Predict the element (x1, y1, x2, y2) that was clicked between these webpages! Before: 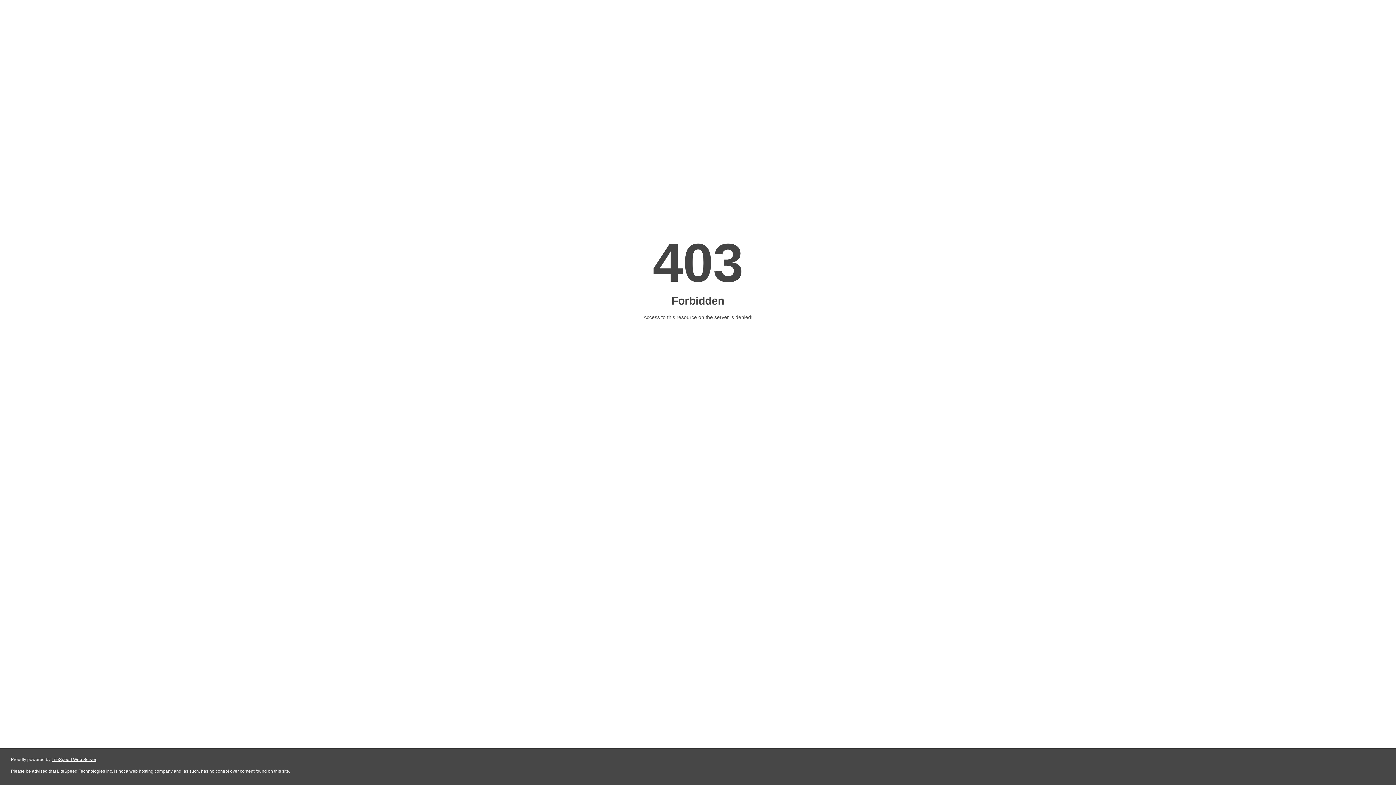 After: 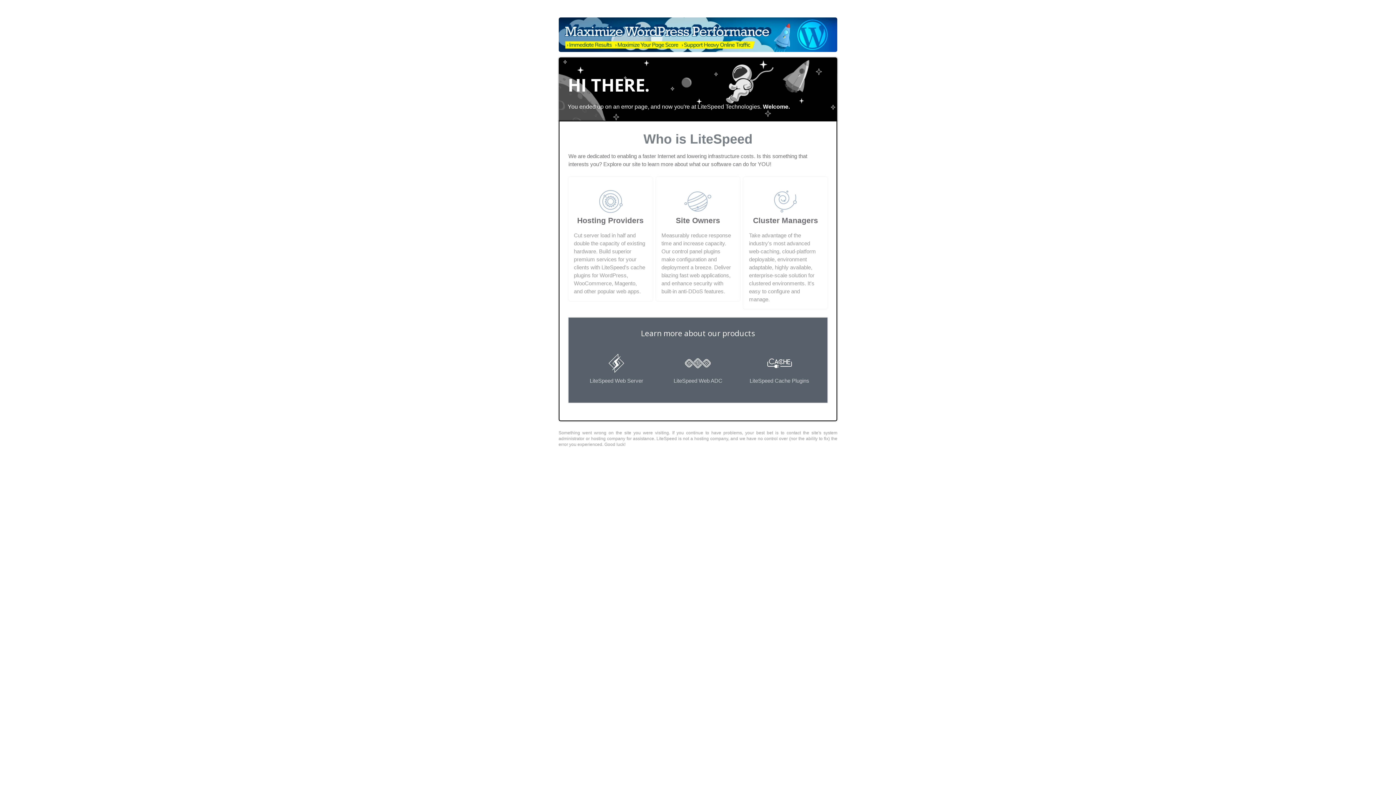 Action: label: LiteSpeed Web Server bbox: (51, 757, 96, 762)